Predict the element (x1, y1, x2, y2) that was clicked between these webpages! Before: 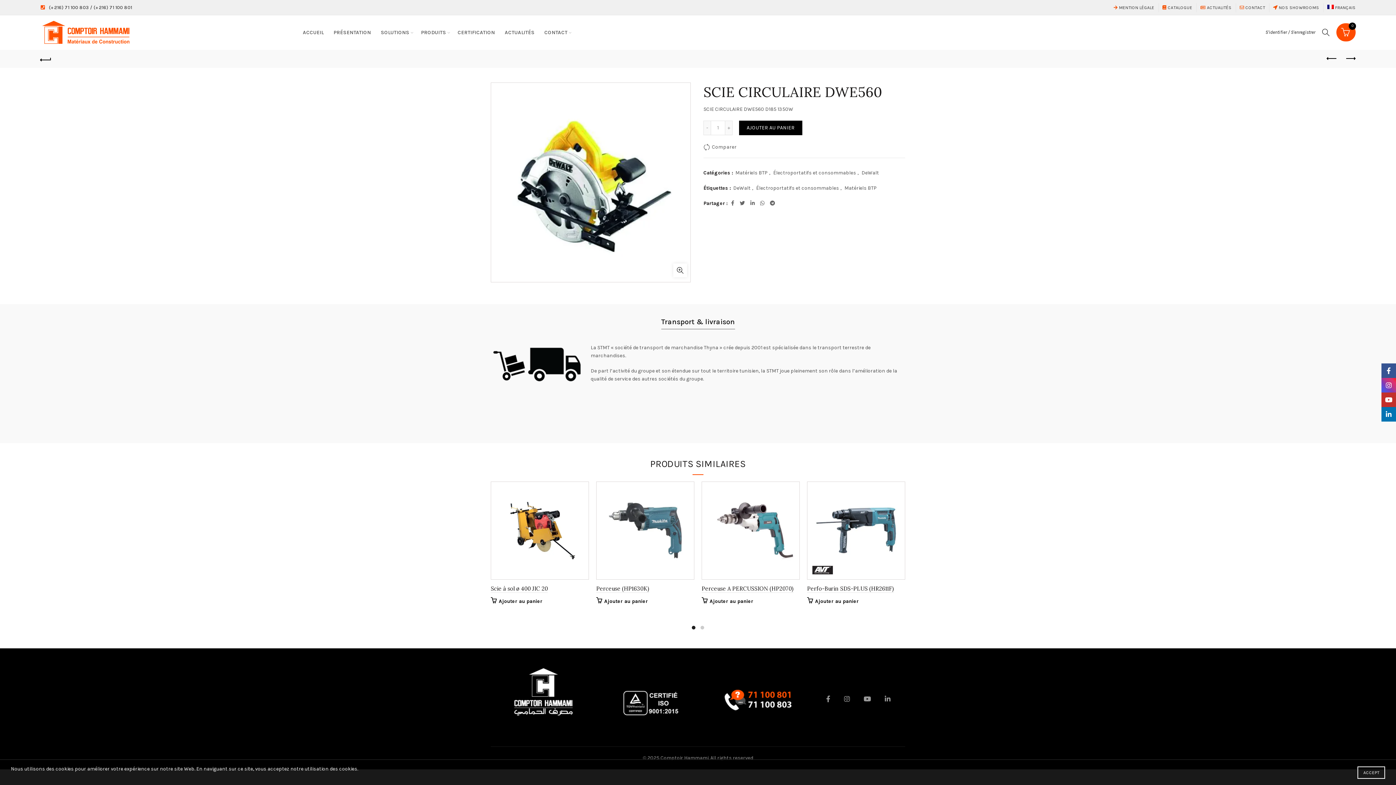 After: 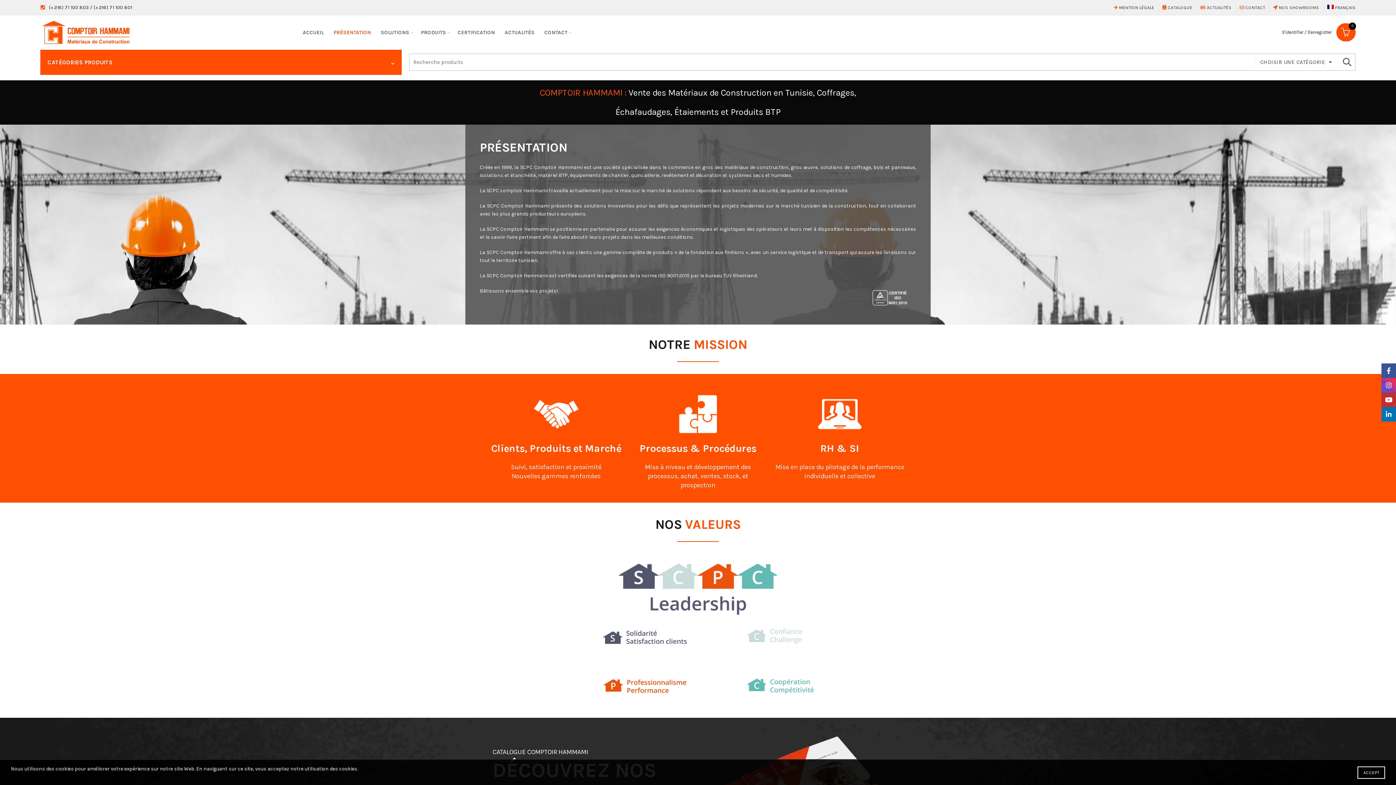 Action: label: PRÉSENTATION bbox: (328, 15, 375, 49)